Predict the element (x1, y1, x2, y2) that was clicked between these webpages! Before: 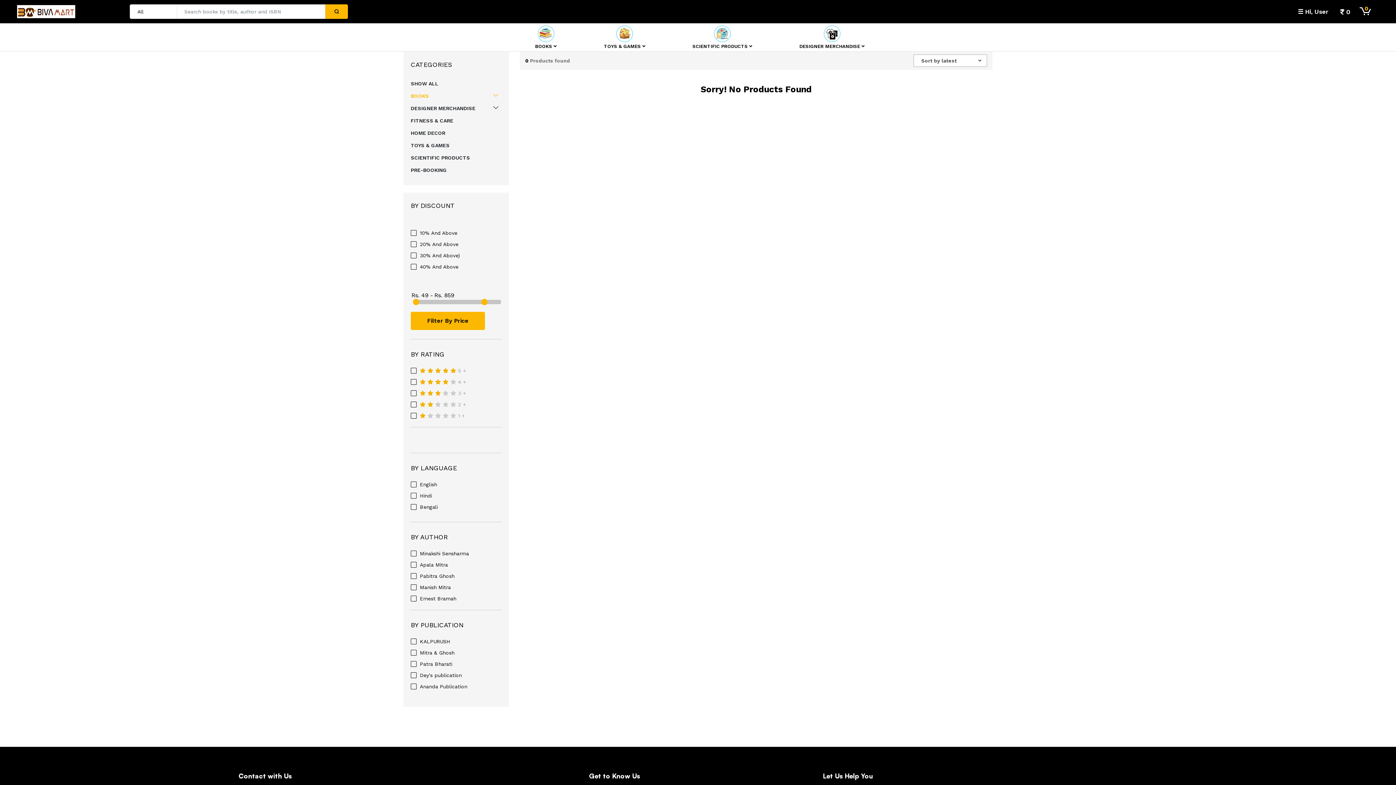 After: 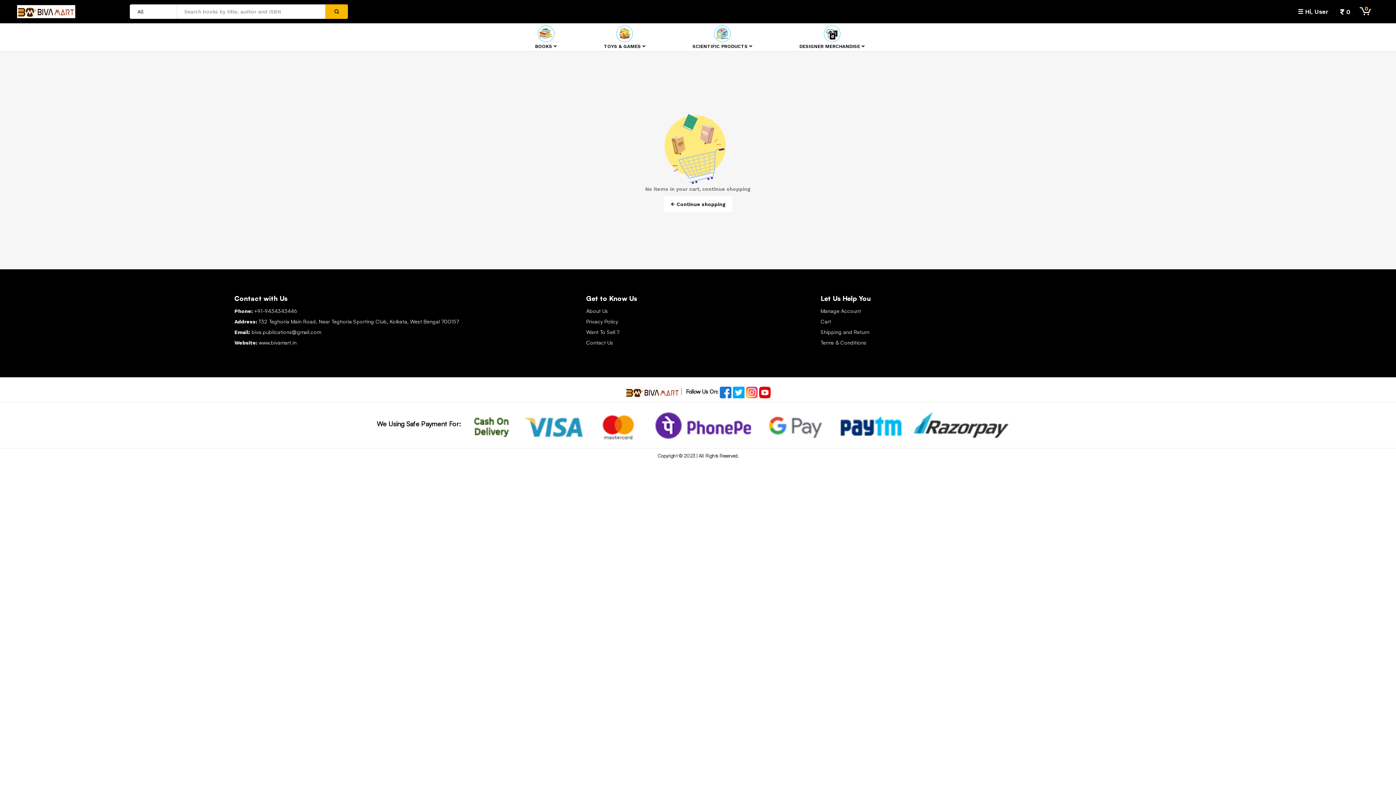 Action: label: 0 bbox: (1359, 6, 1372, 16)